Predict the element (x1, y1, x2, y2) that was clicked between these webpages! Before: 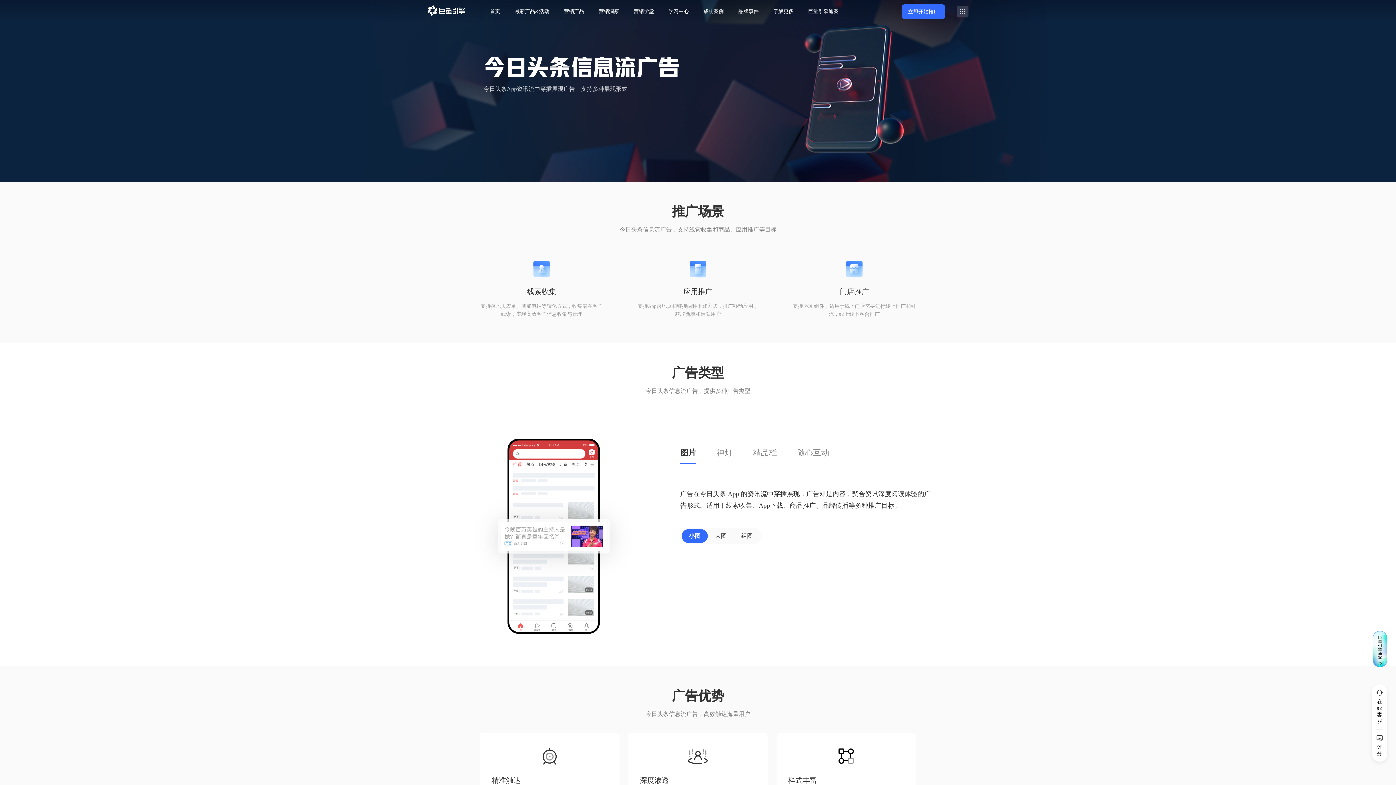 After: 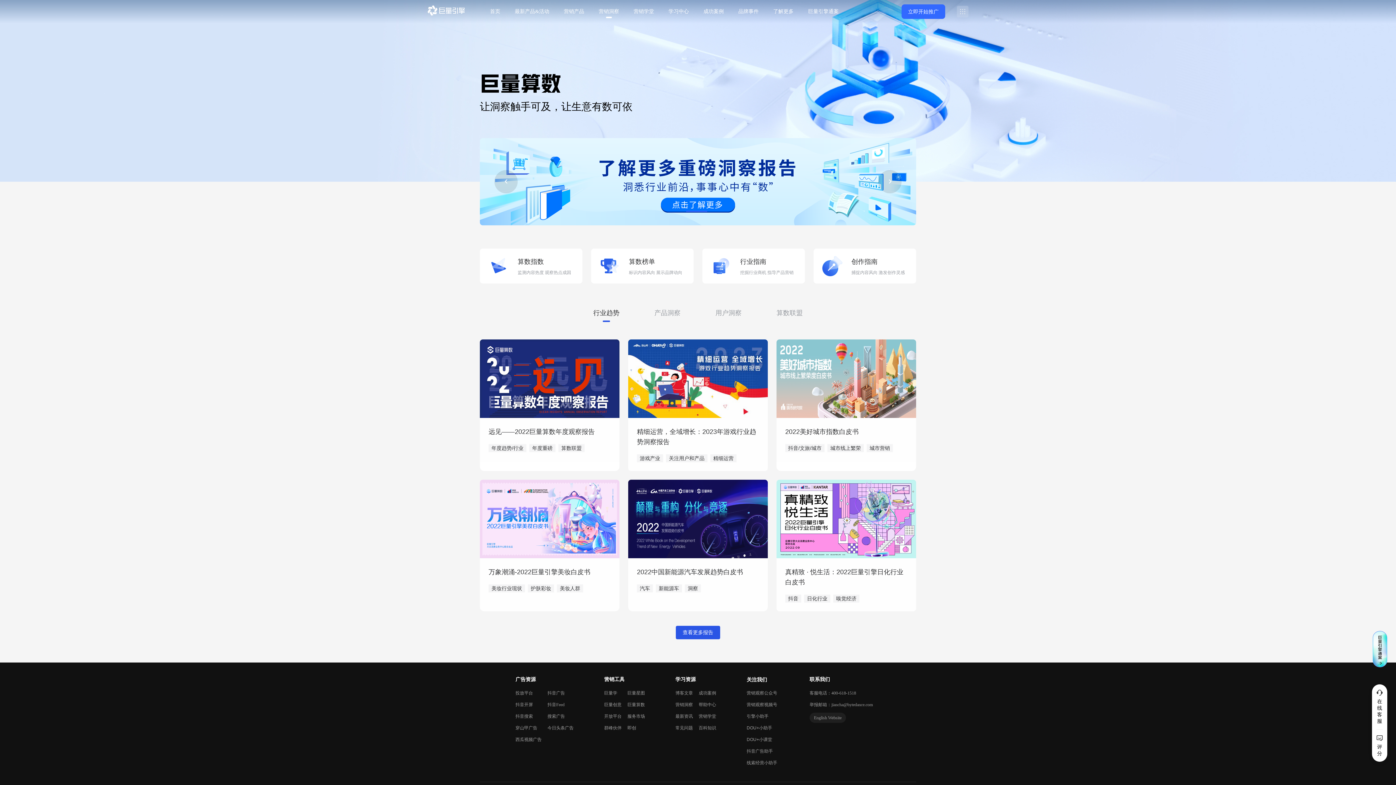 Action: bbox: (598, 8, 619, 14) label: 营销洞察